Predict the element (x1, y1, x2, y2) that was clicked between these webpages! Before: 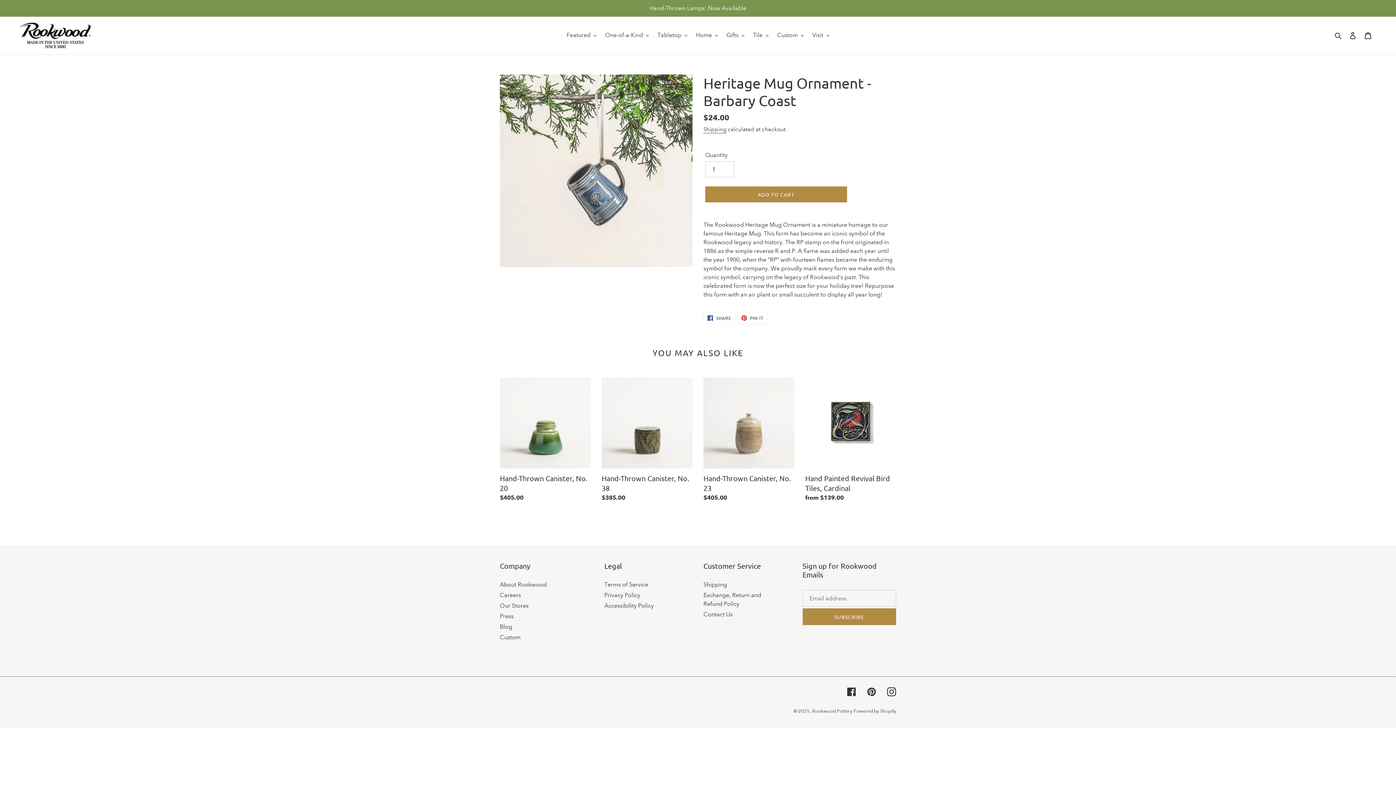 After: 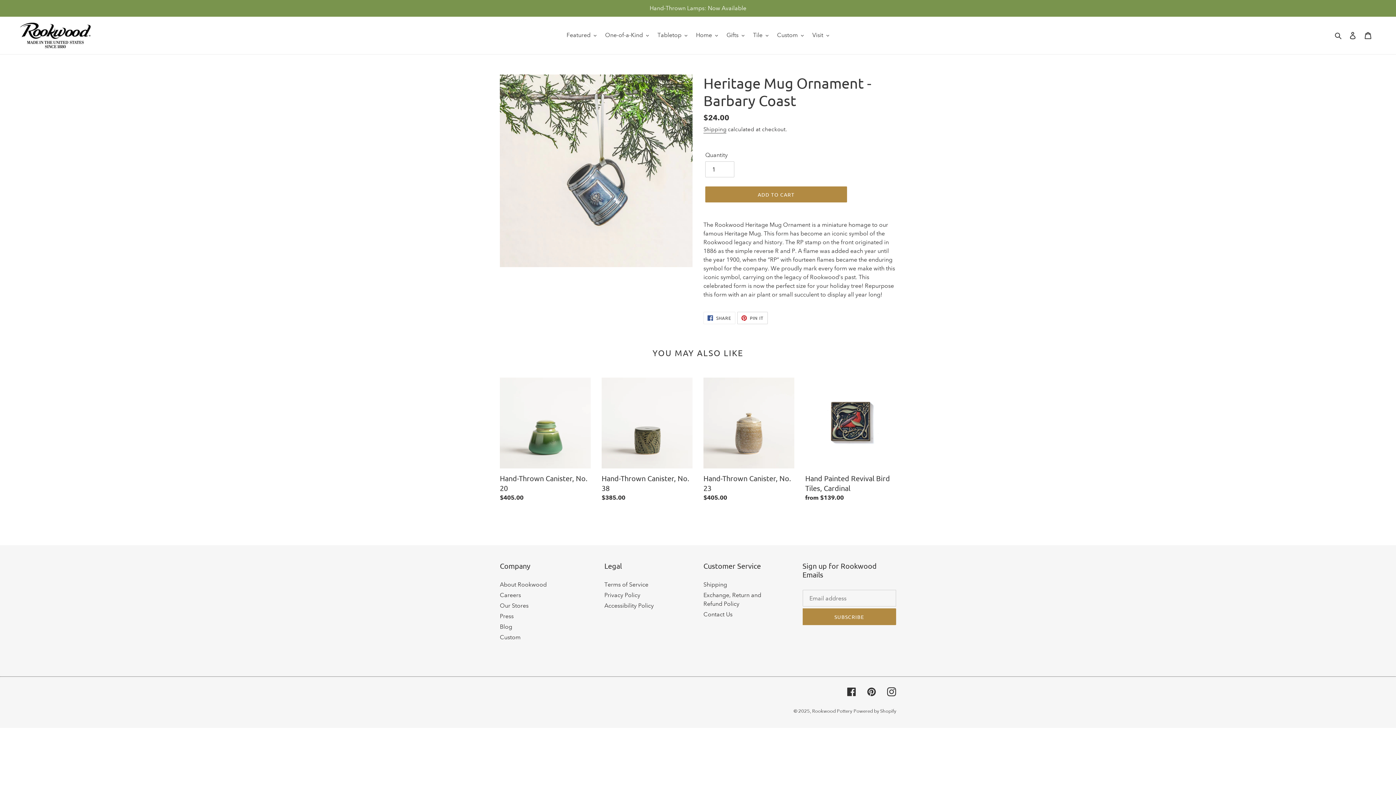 Action: label:  PIN IT
PIN ON PINTEREST bbox: (737, 312, 767, 324)